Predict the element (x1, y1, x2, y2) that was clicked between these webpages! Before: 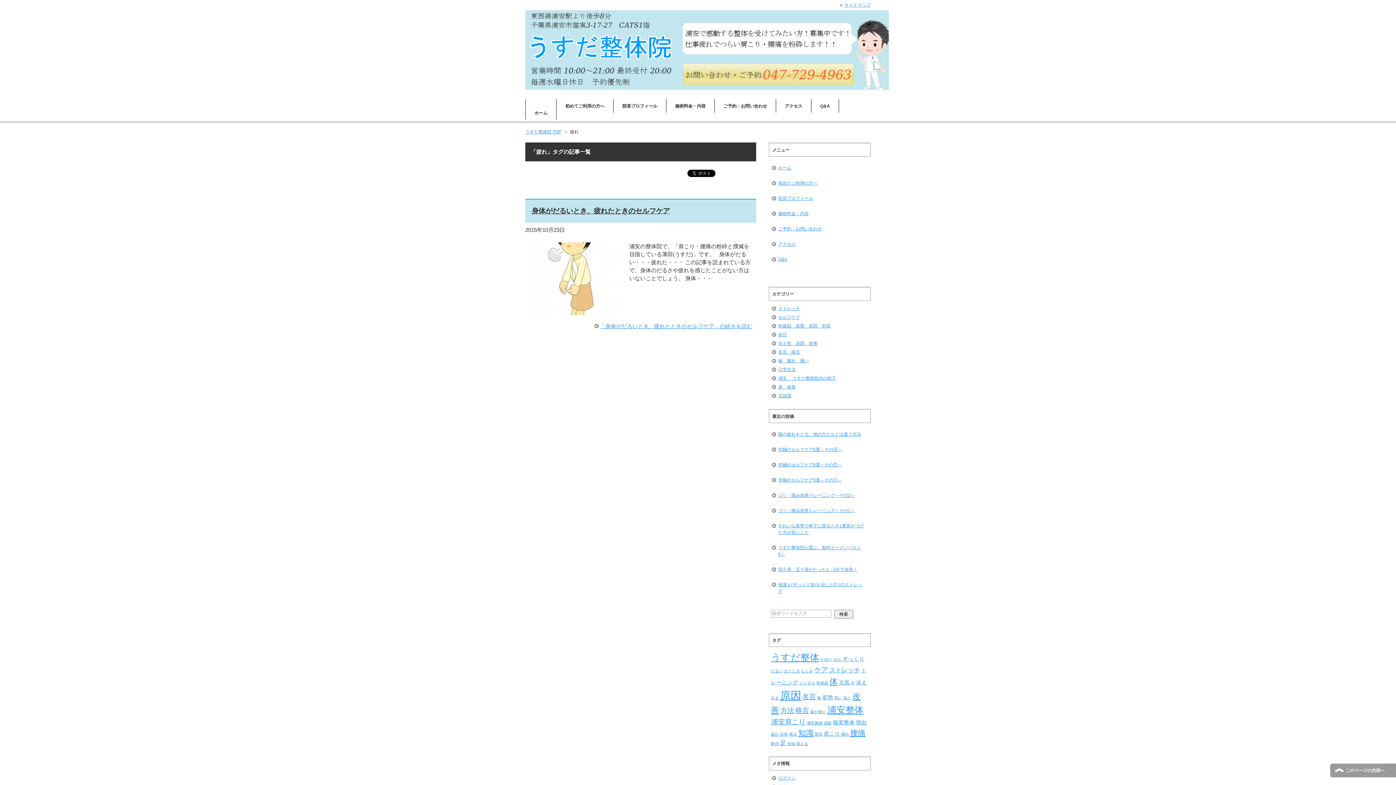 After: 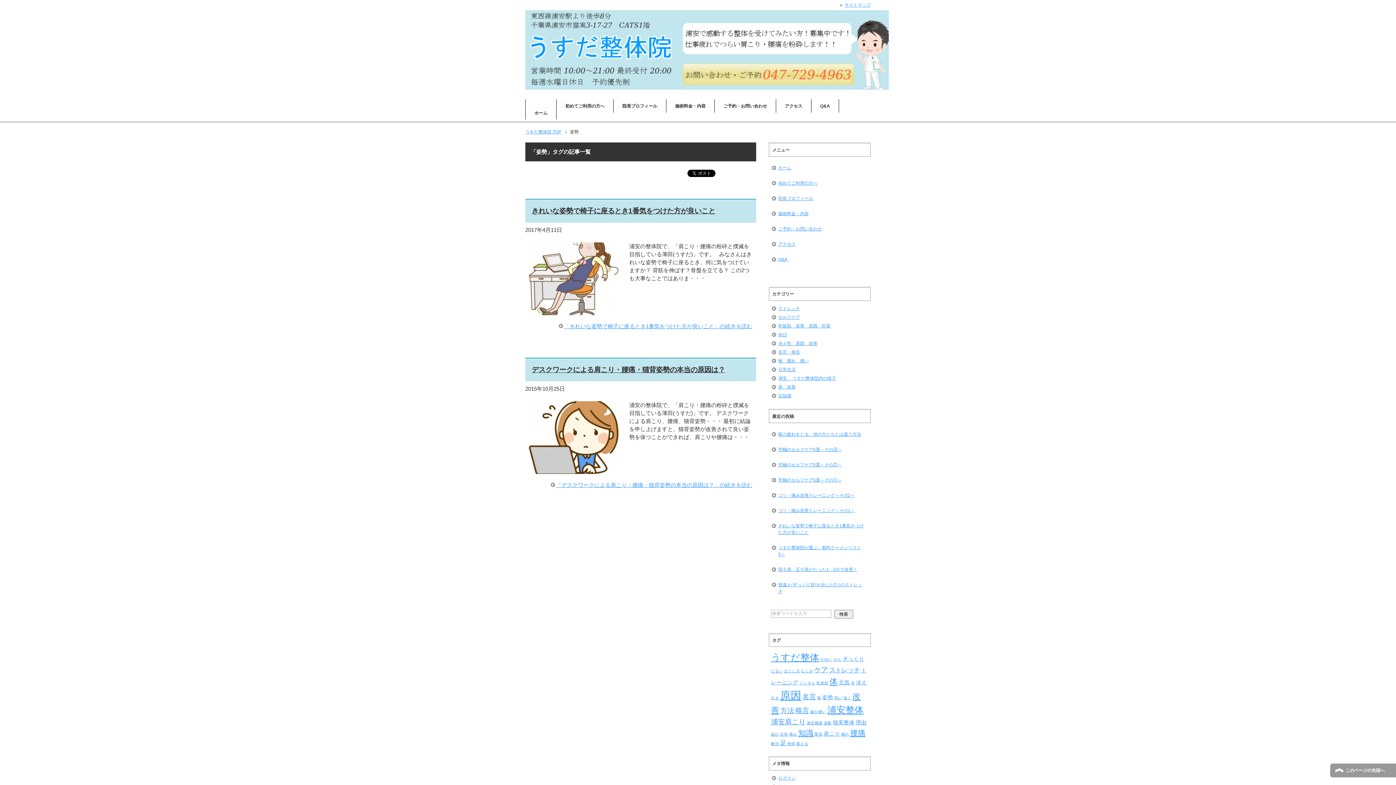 Action: bbox: (822, 694, 833, 700) label: 姿勢 (2個の項目)